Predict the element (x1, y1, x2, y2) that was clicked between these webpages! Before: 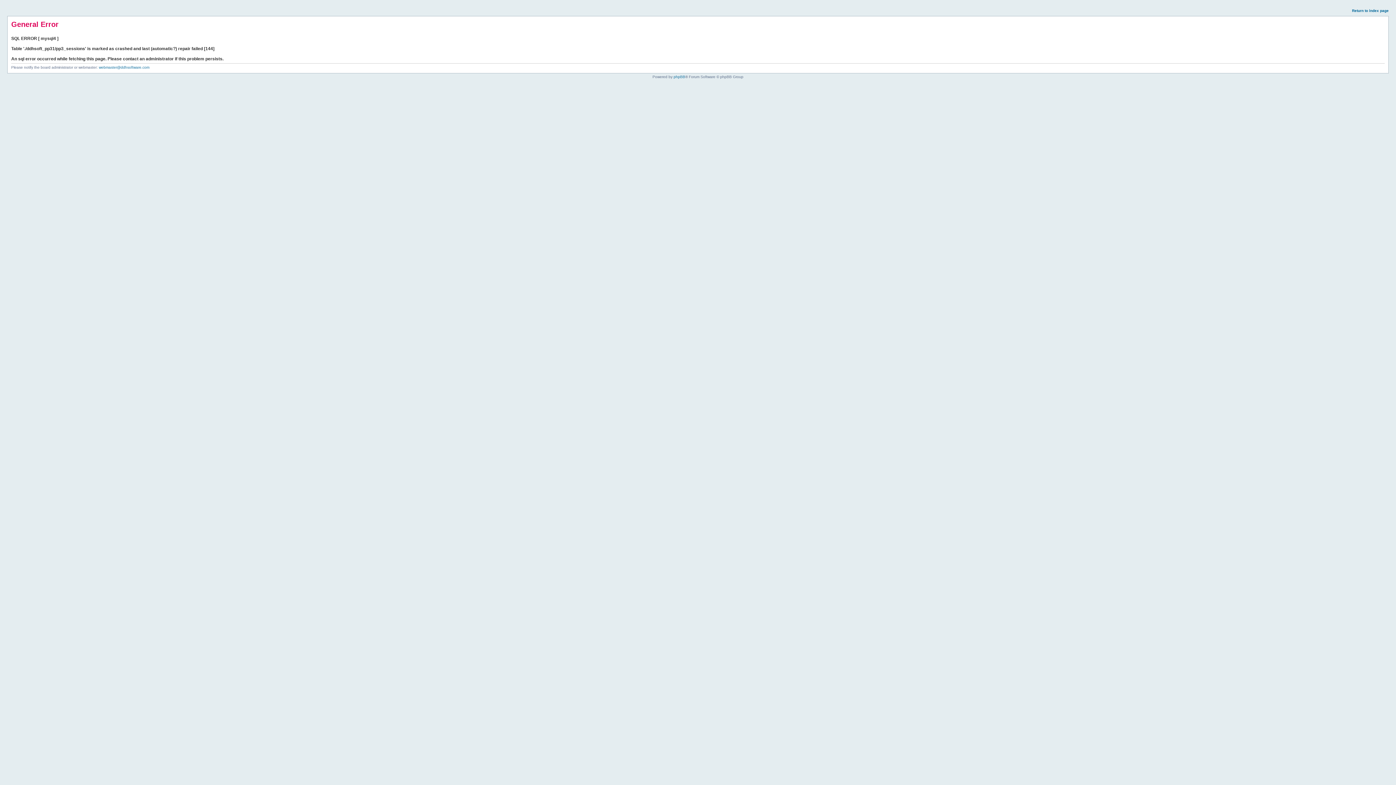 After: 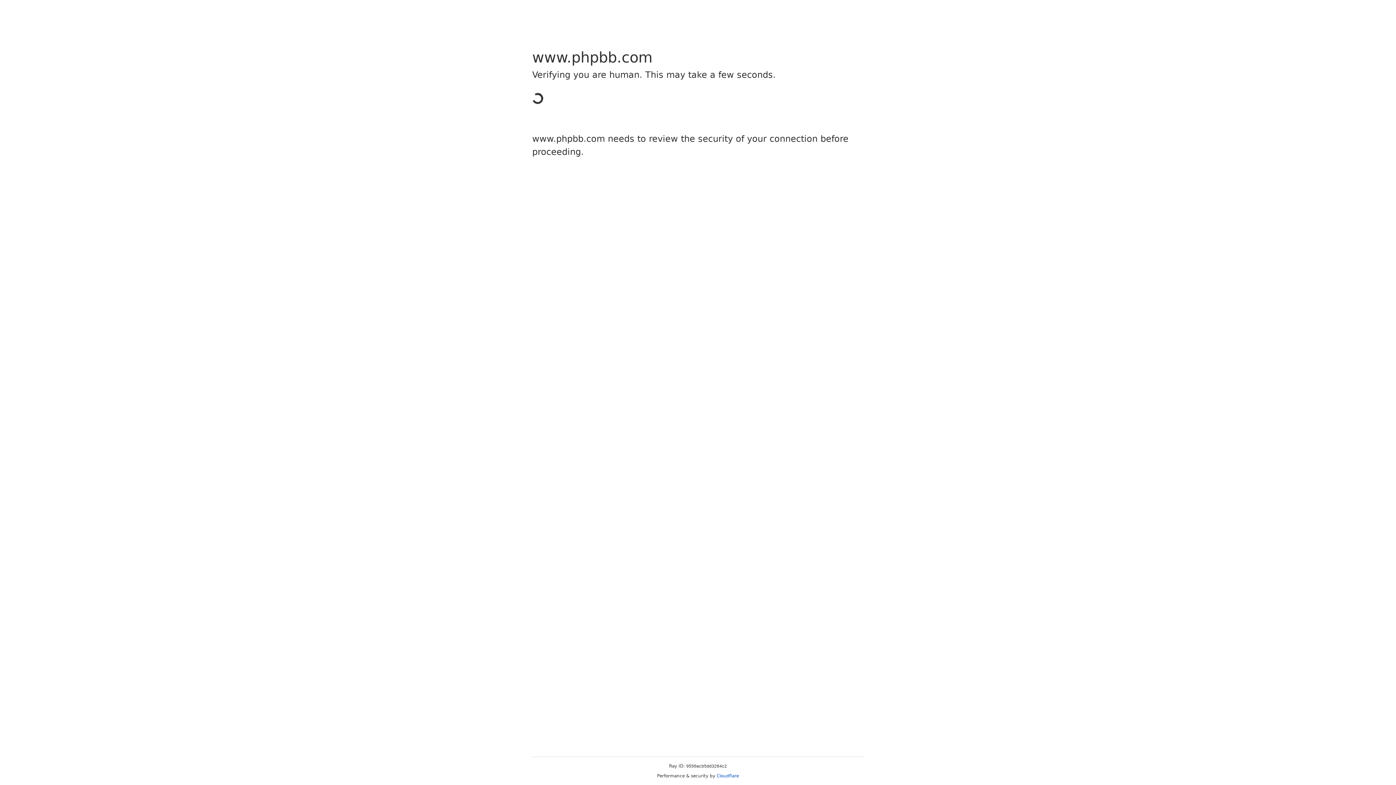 Action: label: phpBB bbox: (673, 74, 685, 78)